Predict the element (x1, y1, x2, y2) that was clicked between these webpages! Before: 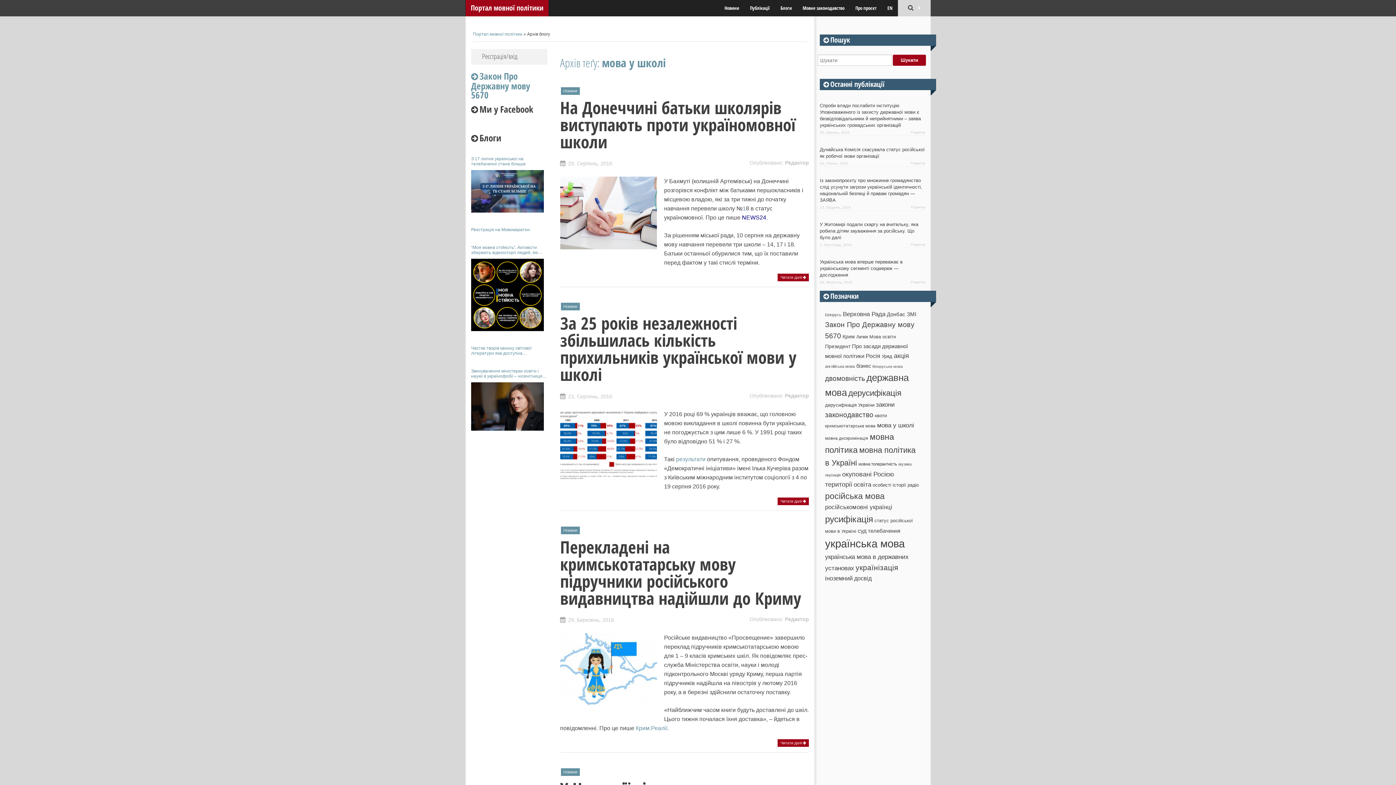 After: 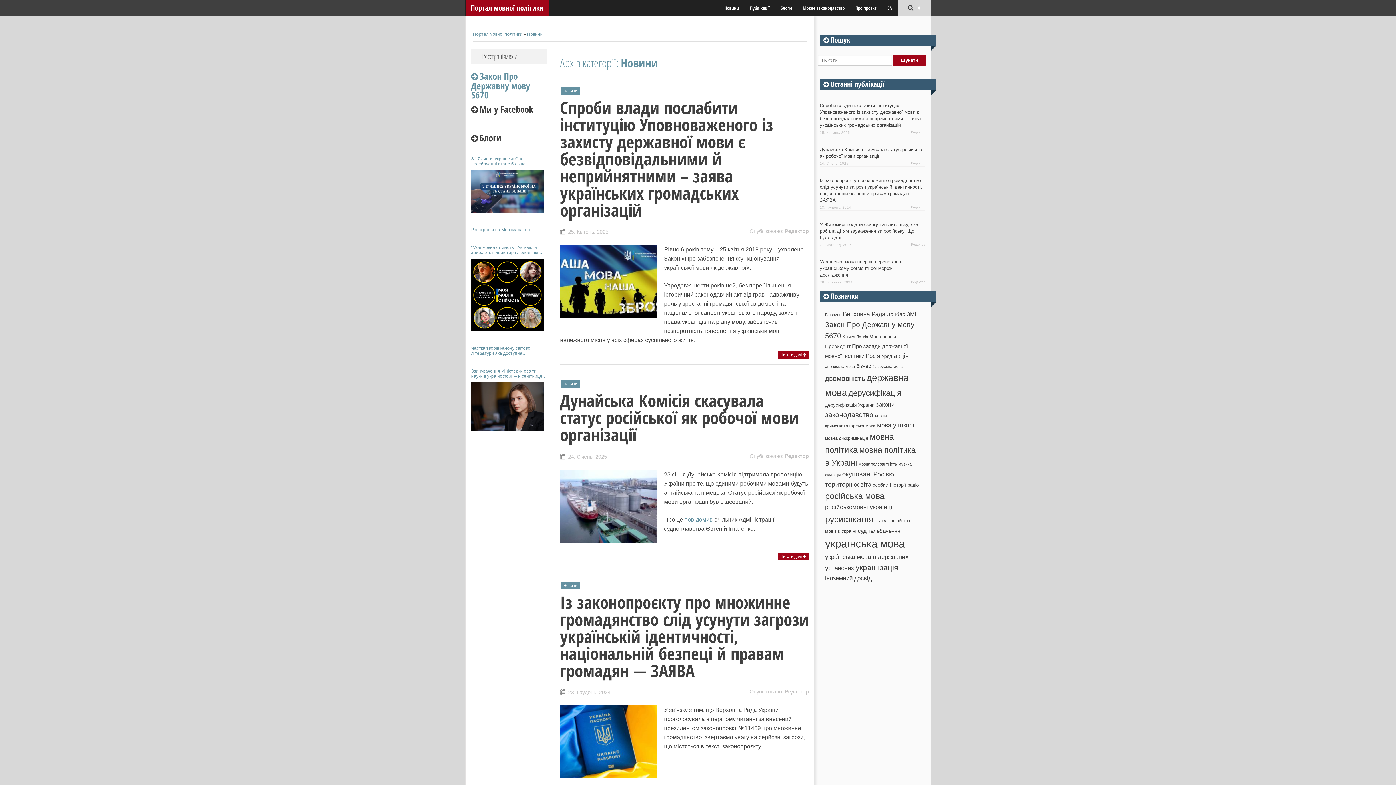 Action: bbox: (561, 526, 579, 534) label: Новини